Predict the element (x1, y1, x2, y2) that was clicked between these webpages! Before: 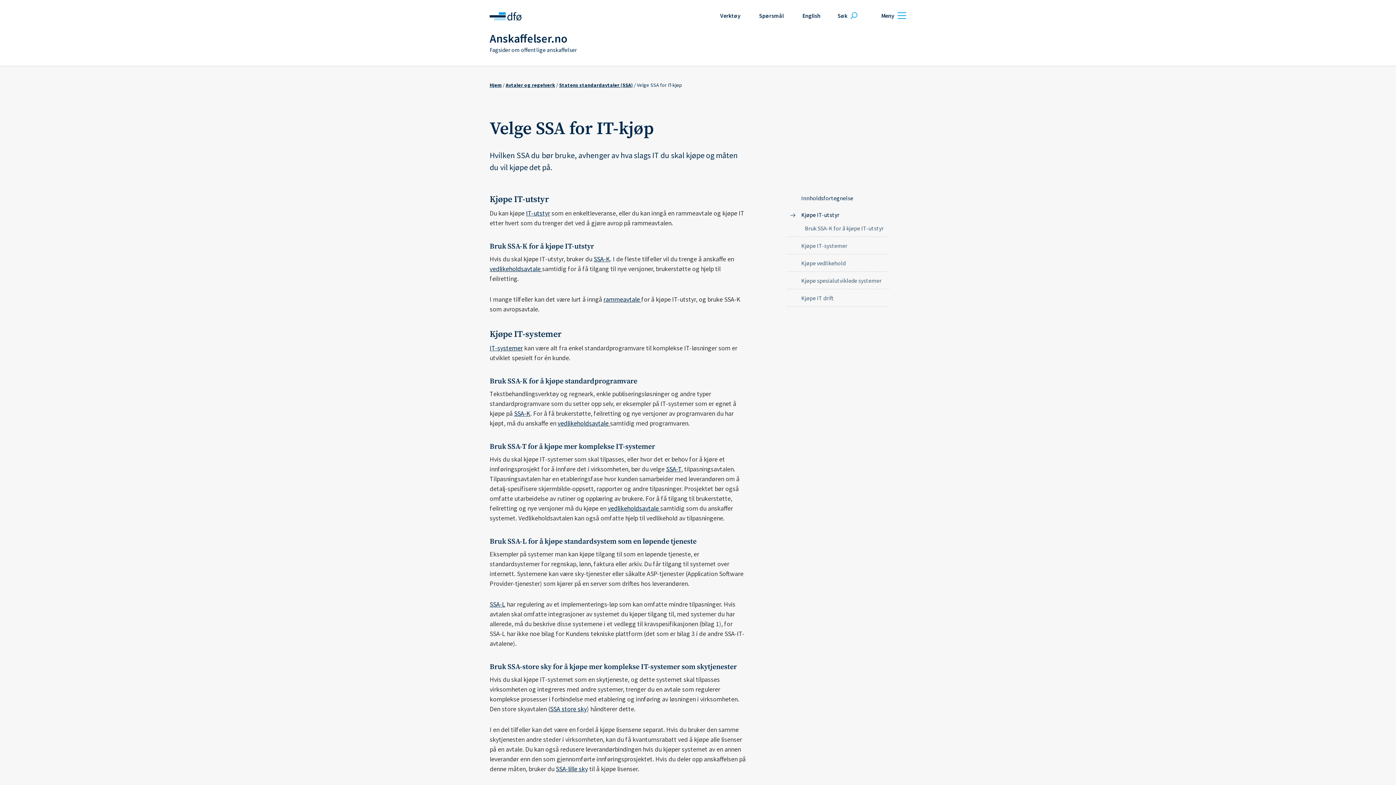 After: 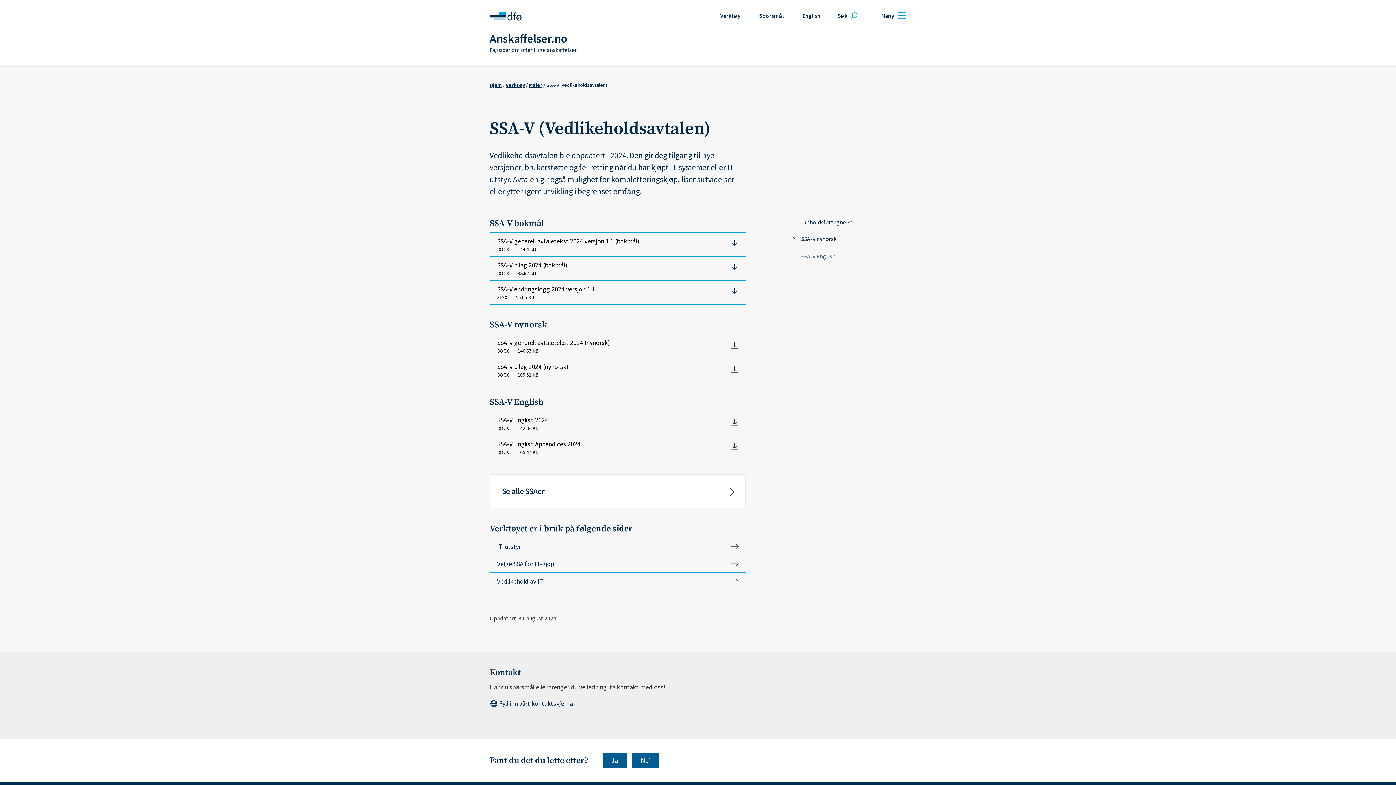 Action: label: vedlikeholdsavtale  bbox: (489, 264, 542, 273)